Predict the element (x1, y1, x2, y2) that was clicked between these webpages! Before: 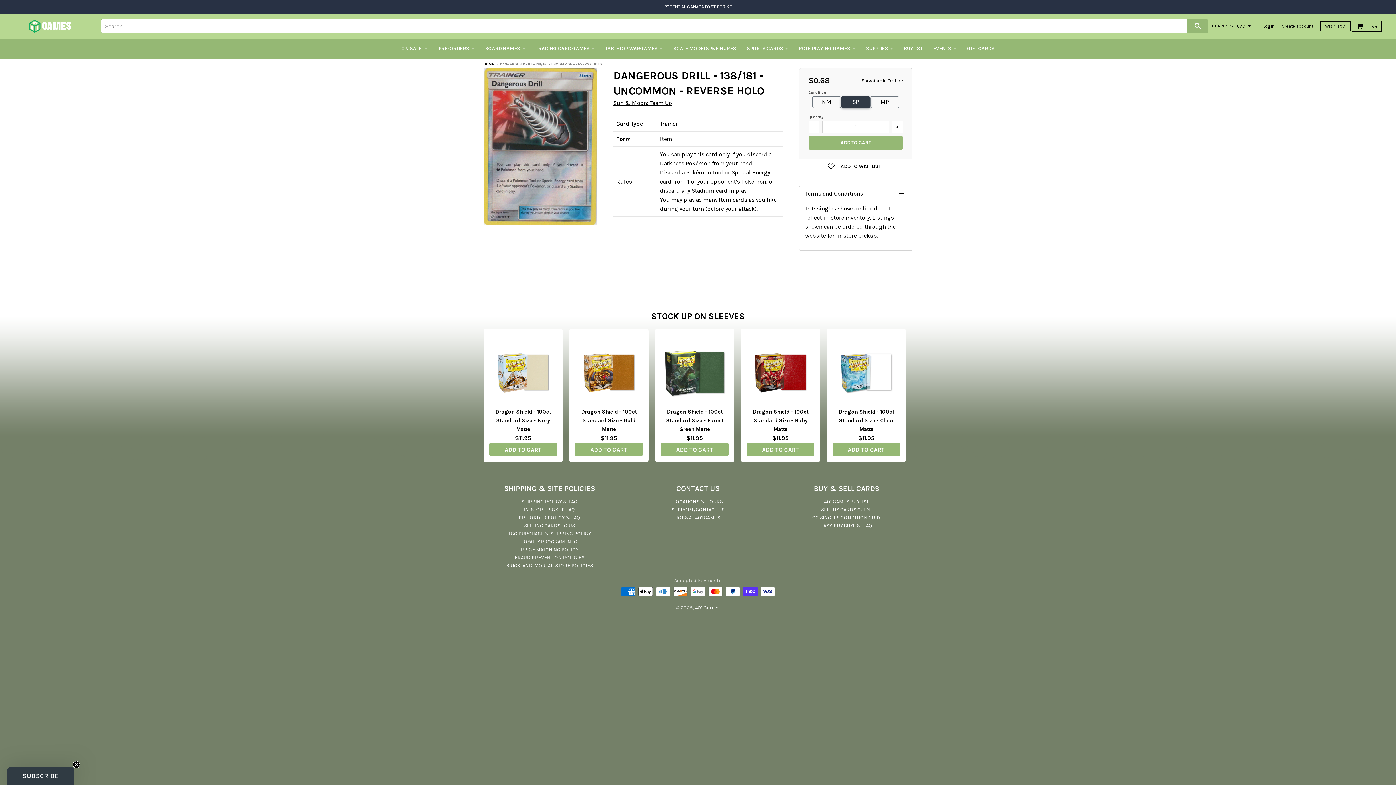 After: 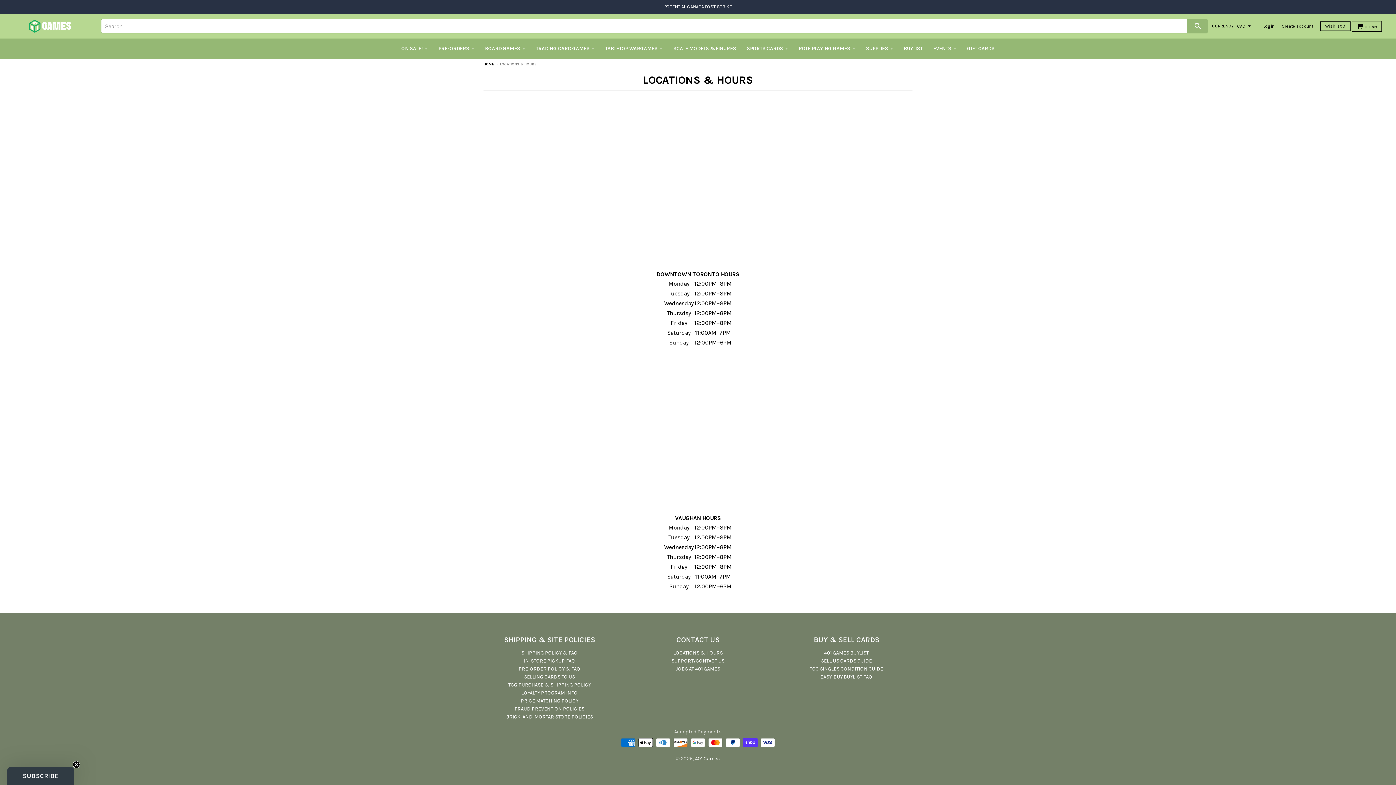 Action: bbox: (673, 499, 722, 505) label: LOCATIONS & HOURS